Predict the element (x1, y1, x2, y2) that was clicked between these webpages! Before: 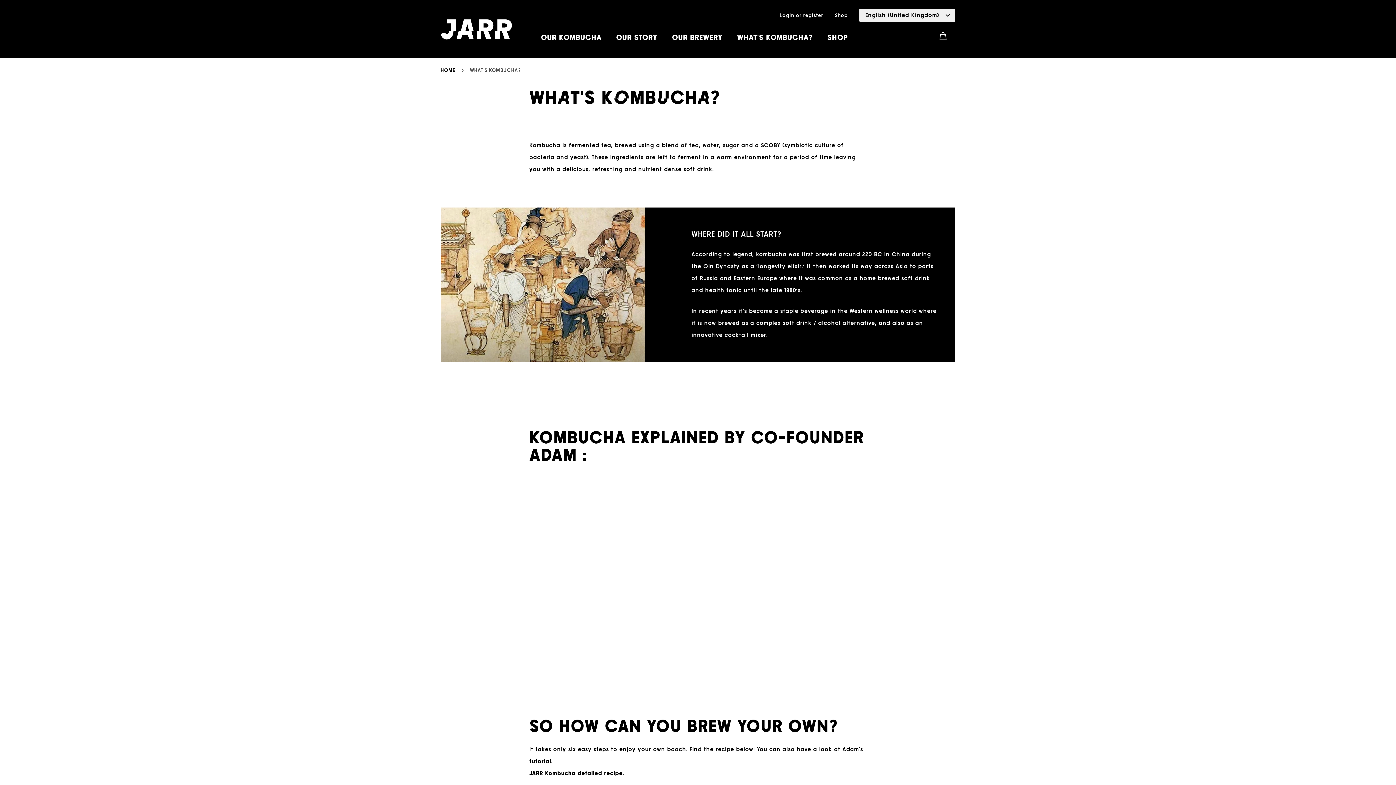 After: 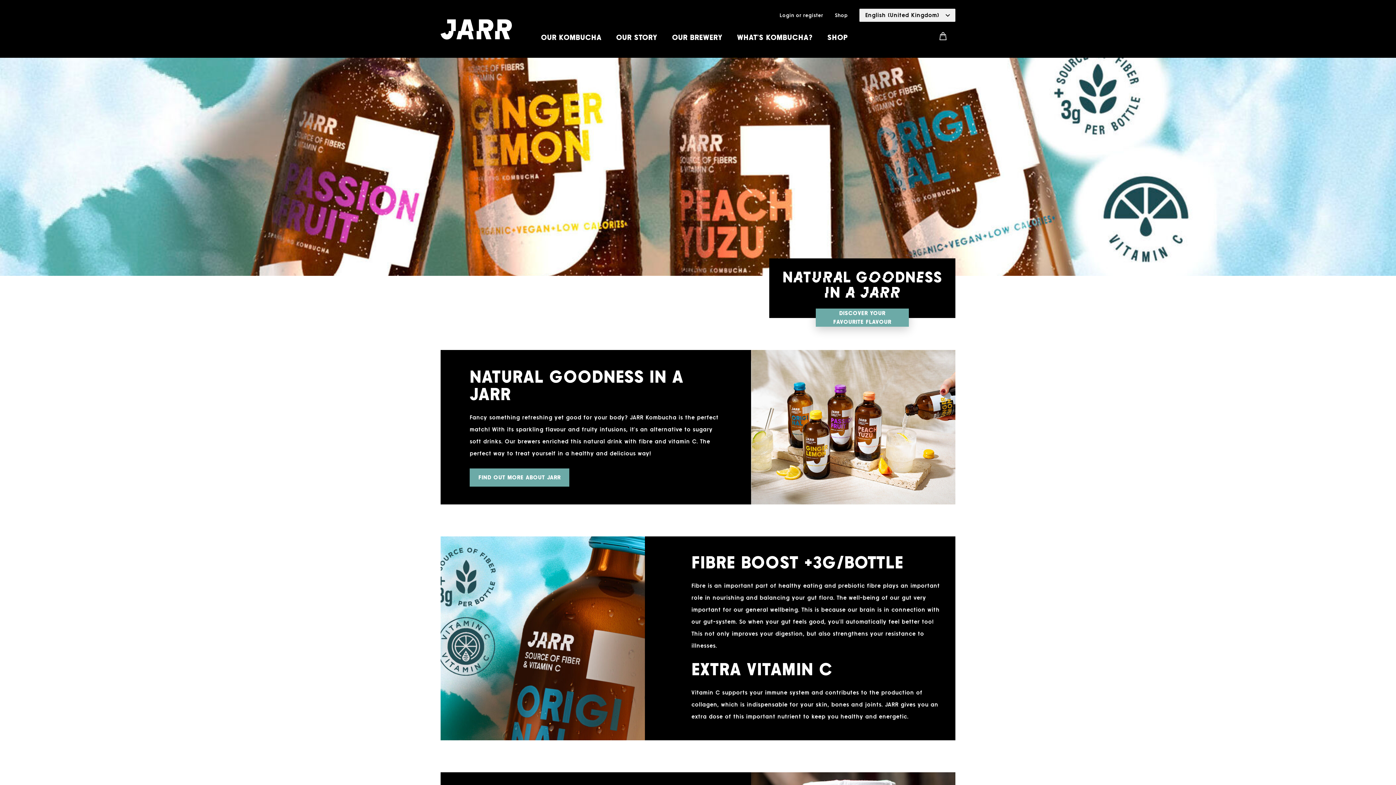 Action: label: HOME bbox: (440, 66, 470, 74)